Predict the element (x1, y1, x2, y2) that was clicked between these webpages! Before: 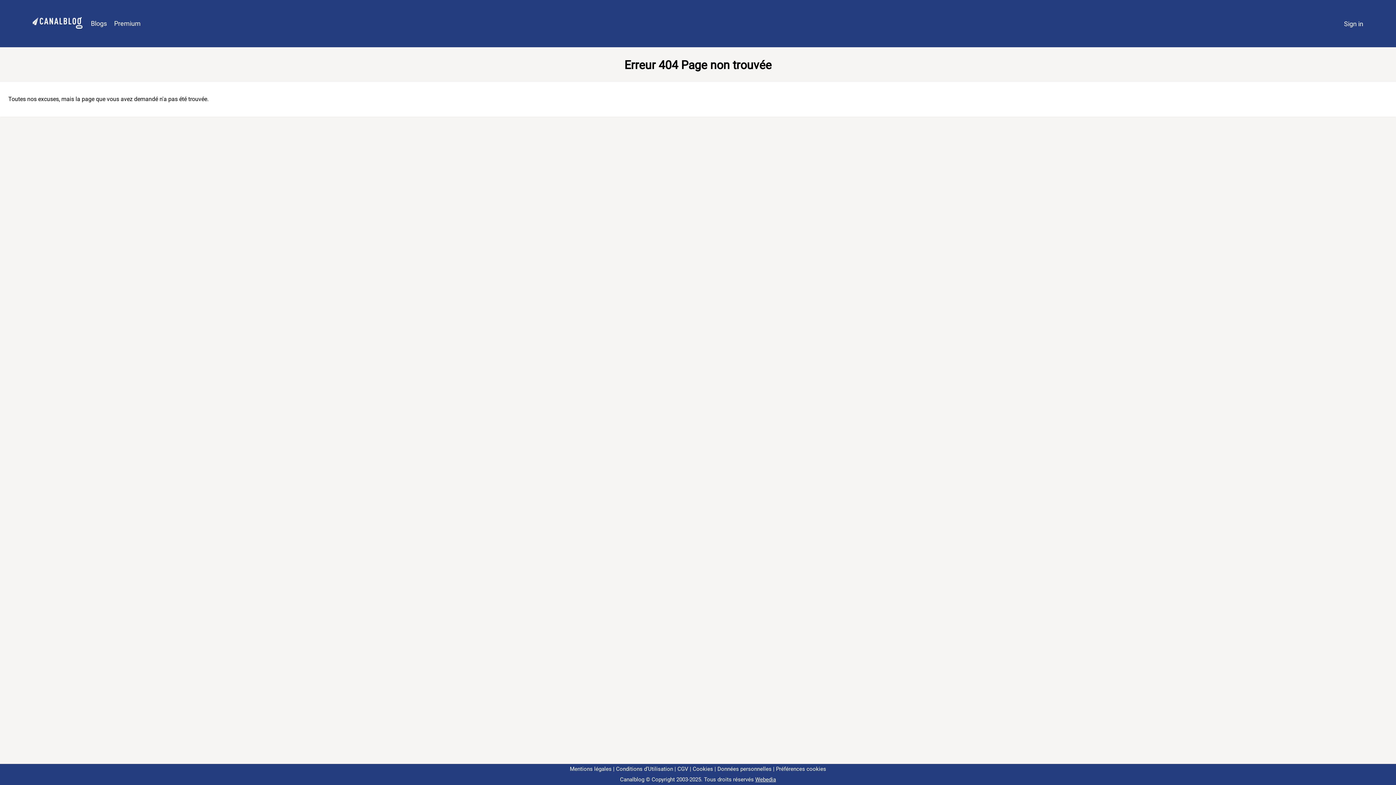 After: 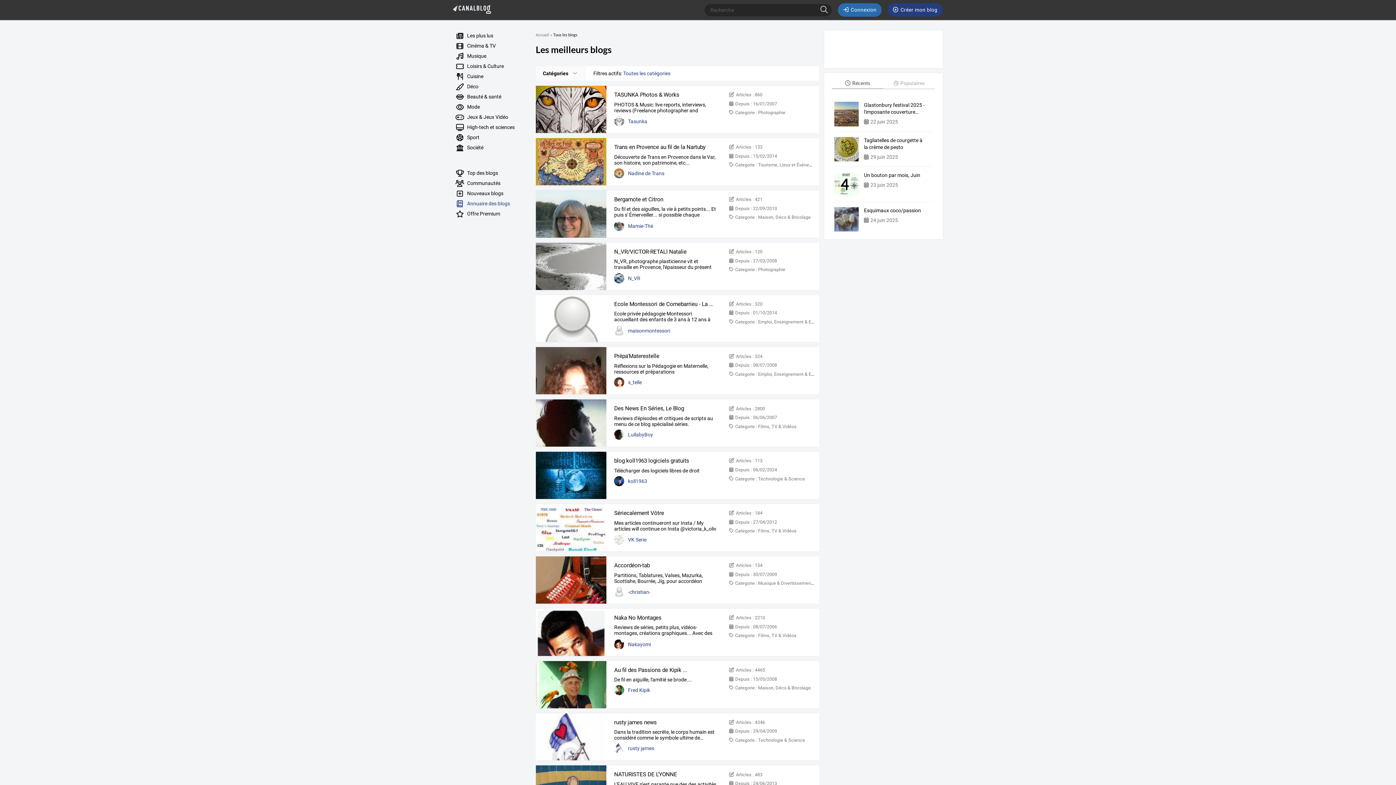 Action: bbox: (87, 16, 110, 31) label: Blogs